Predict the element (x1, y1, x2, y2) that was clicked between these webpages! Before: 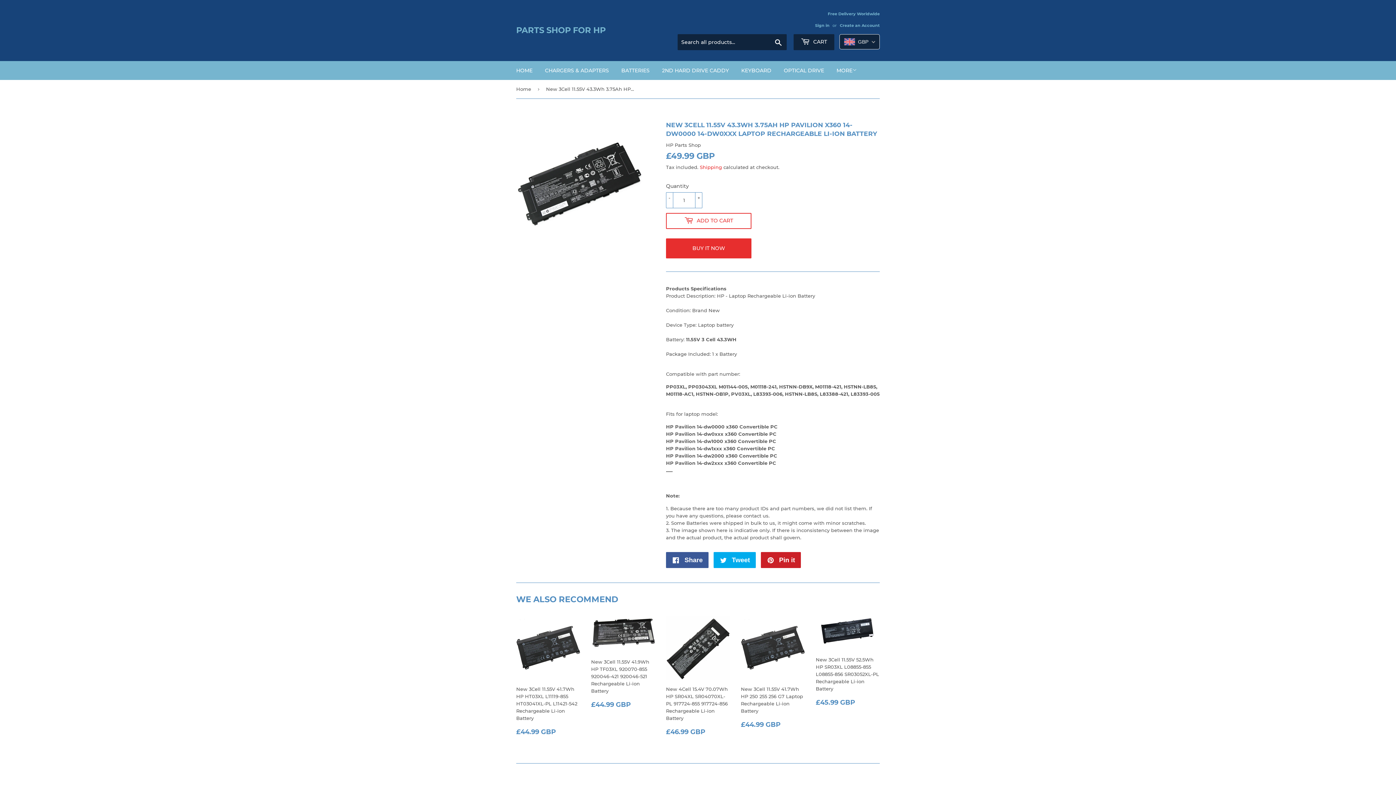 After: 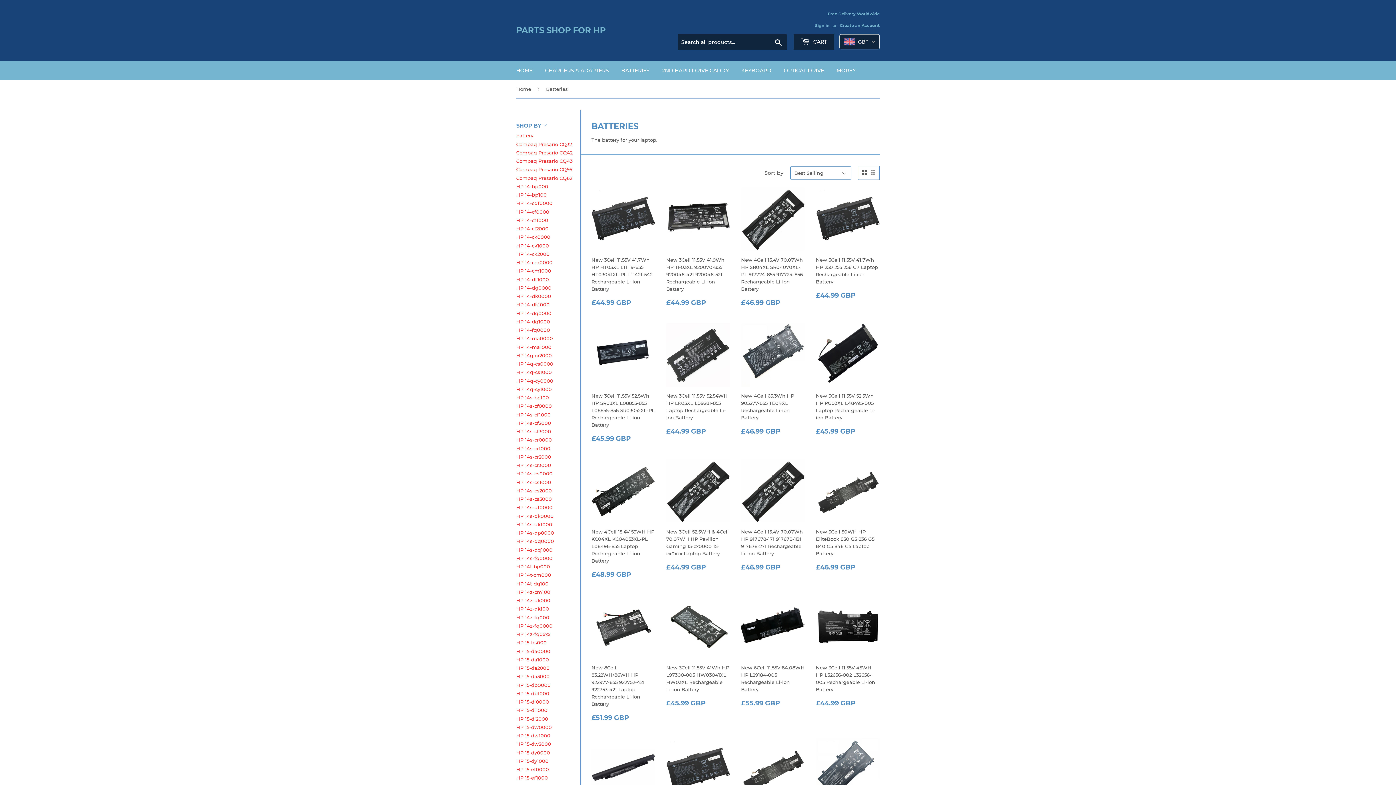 Action: label: BATTERIES bbox: (616, 61, 655, 80)